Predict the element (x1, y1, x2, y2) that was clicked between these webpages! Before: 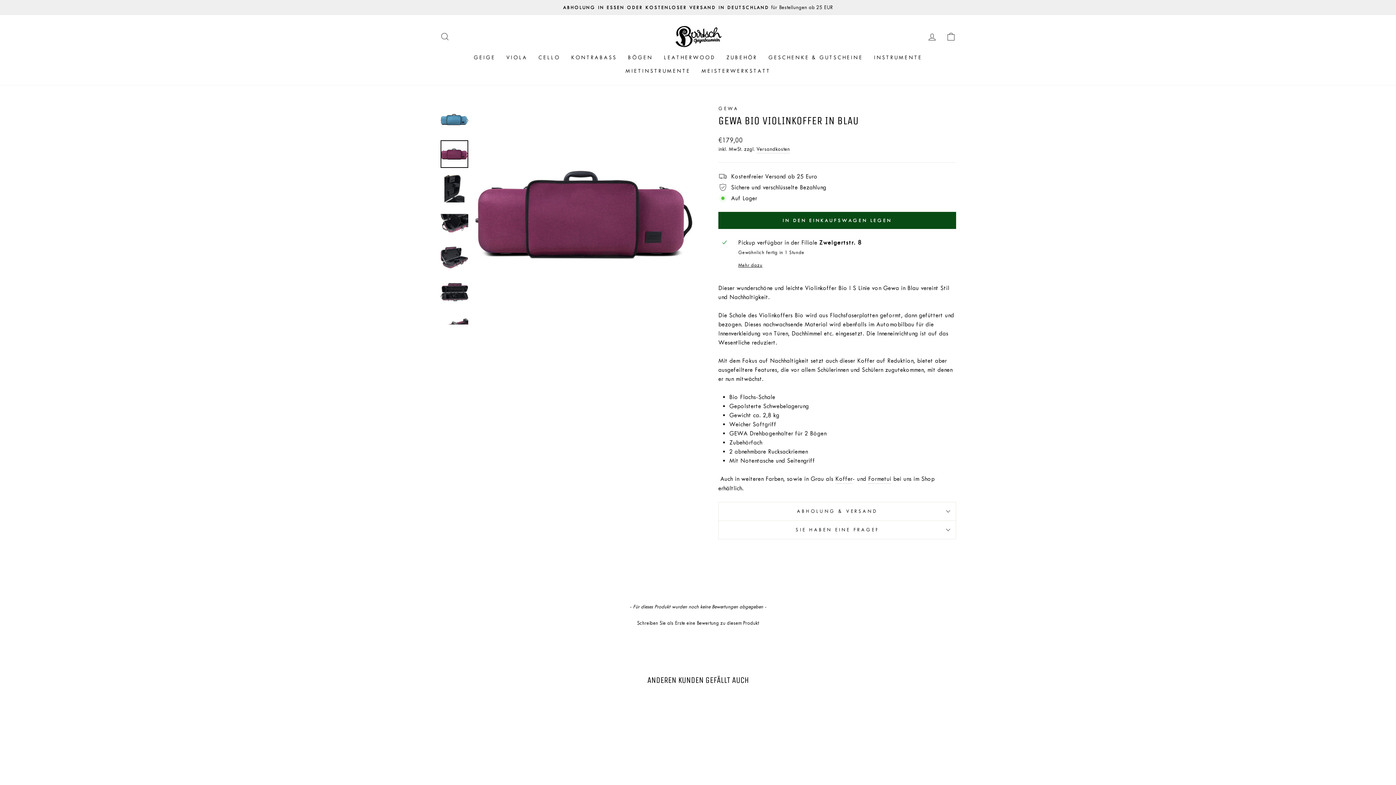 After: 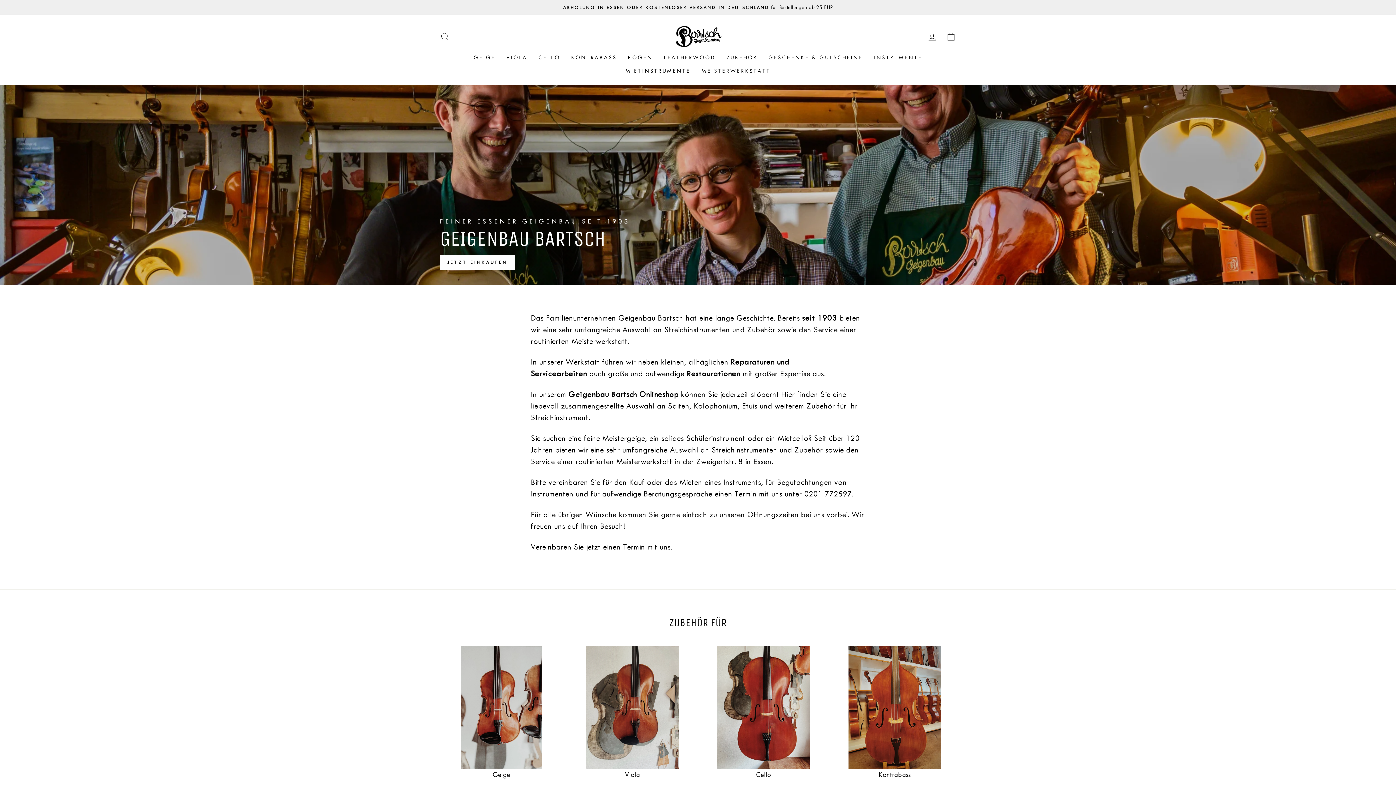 Action: bbox: (674, 25, 721, 47)